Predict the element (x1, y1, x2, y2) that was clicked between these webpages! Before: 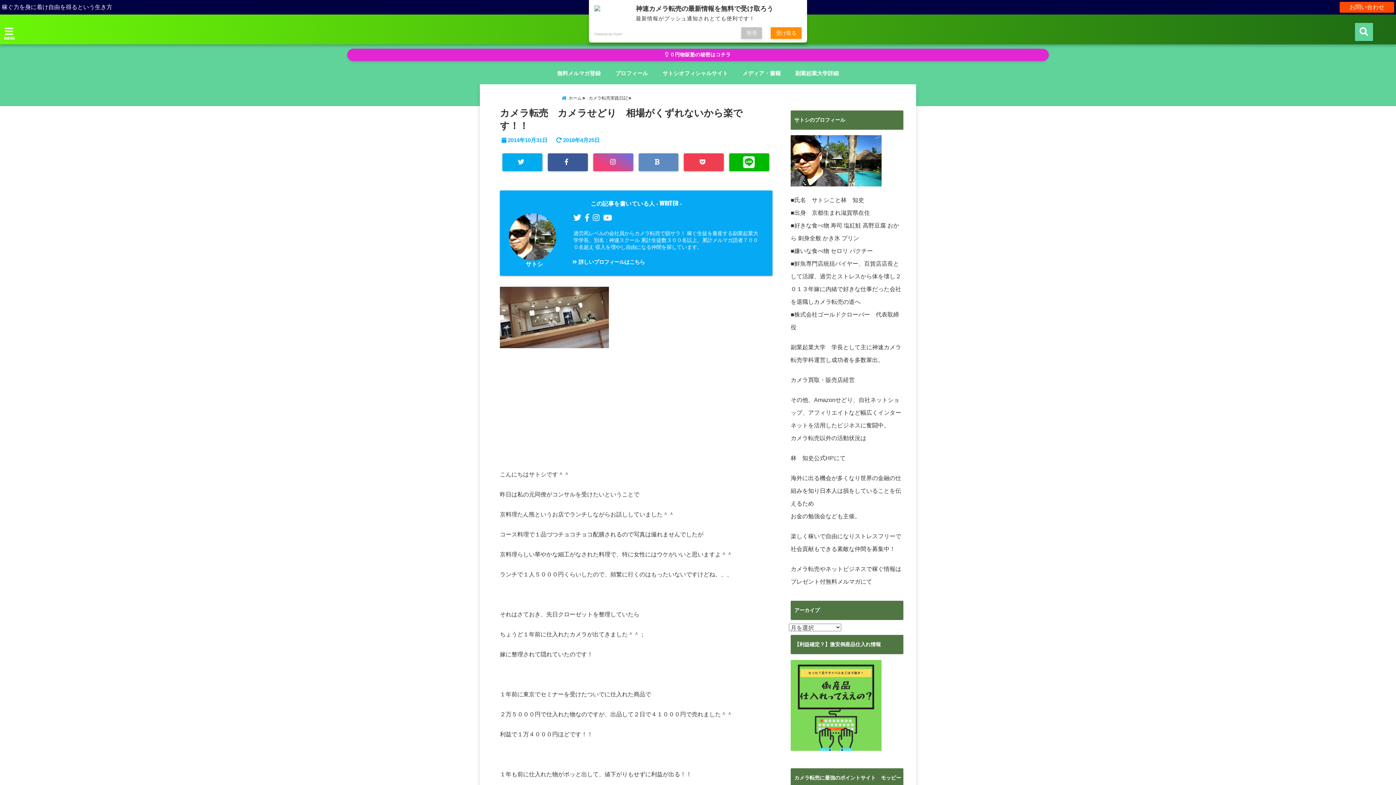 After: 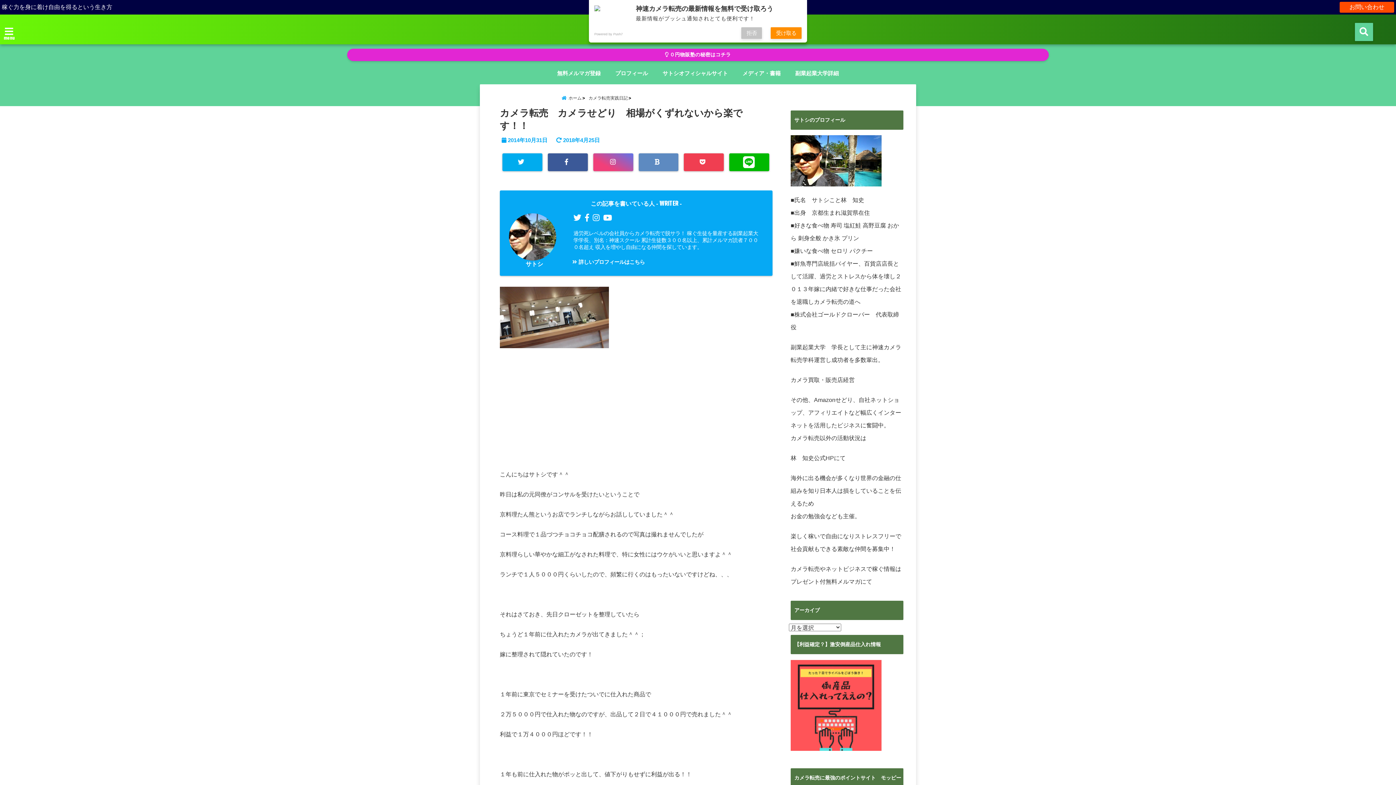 Action: bbox: (603, 213, 612, 222)